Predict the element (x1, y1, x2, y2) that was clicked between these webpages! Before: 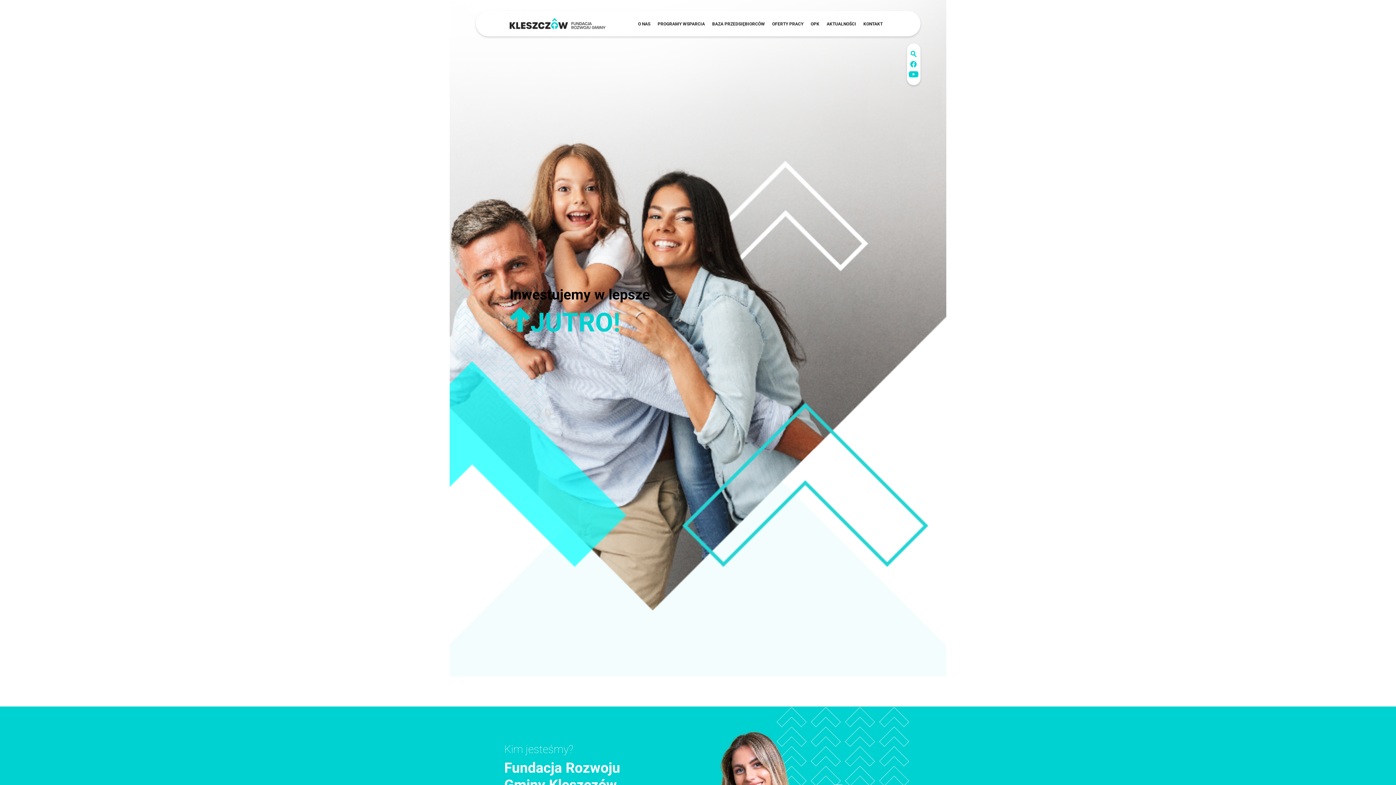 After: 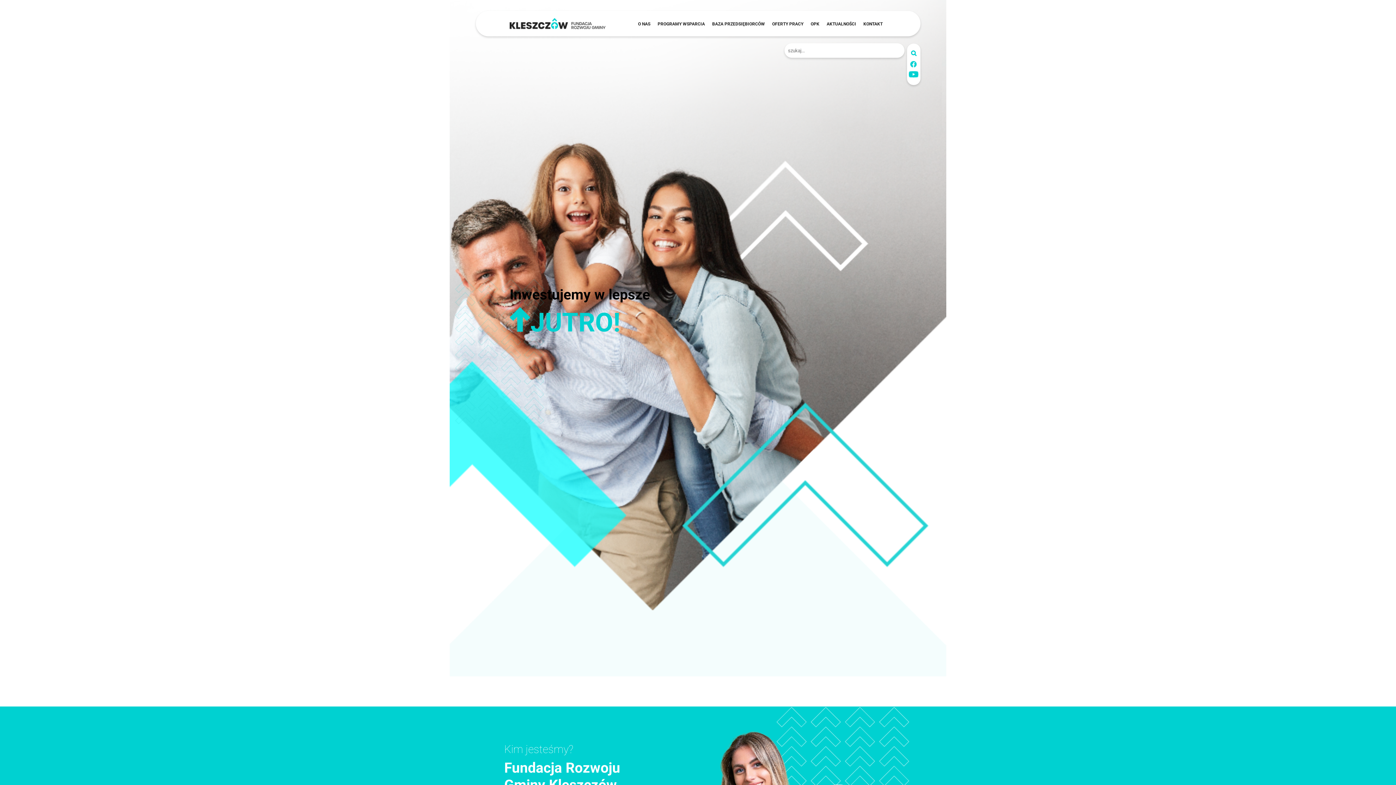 Action: bbox: (909, 49, 918, 59)